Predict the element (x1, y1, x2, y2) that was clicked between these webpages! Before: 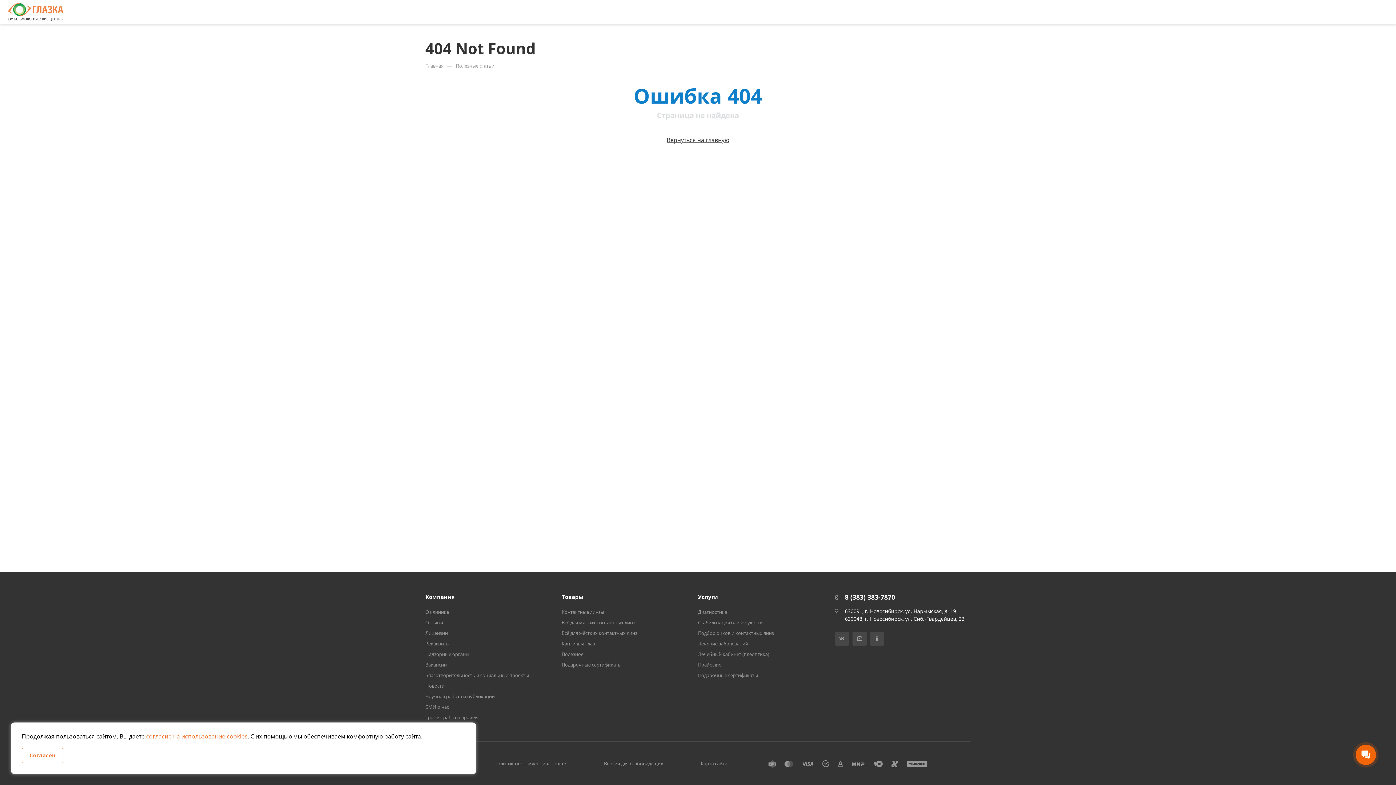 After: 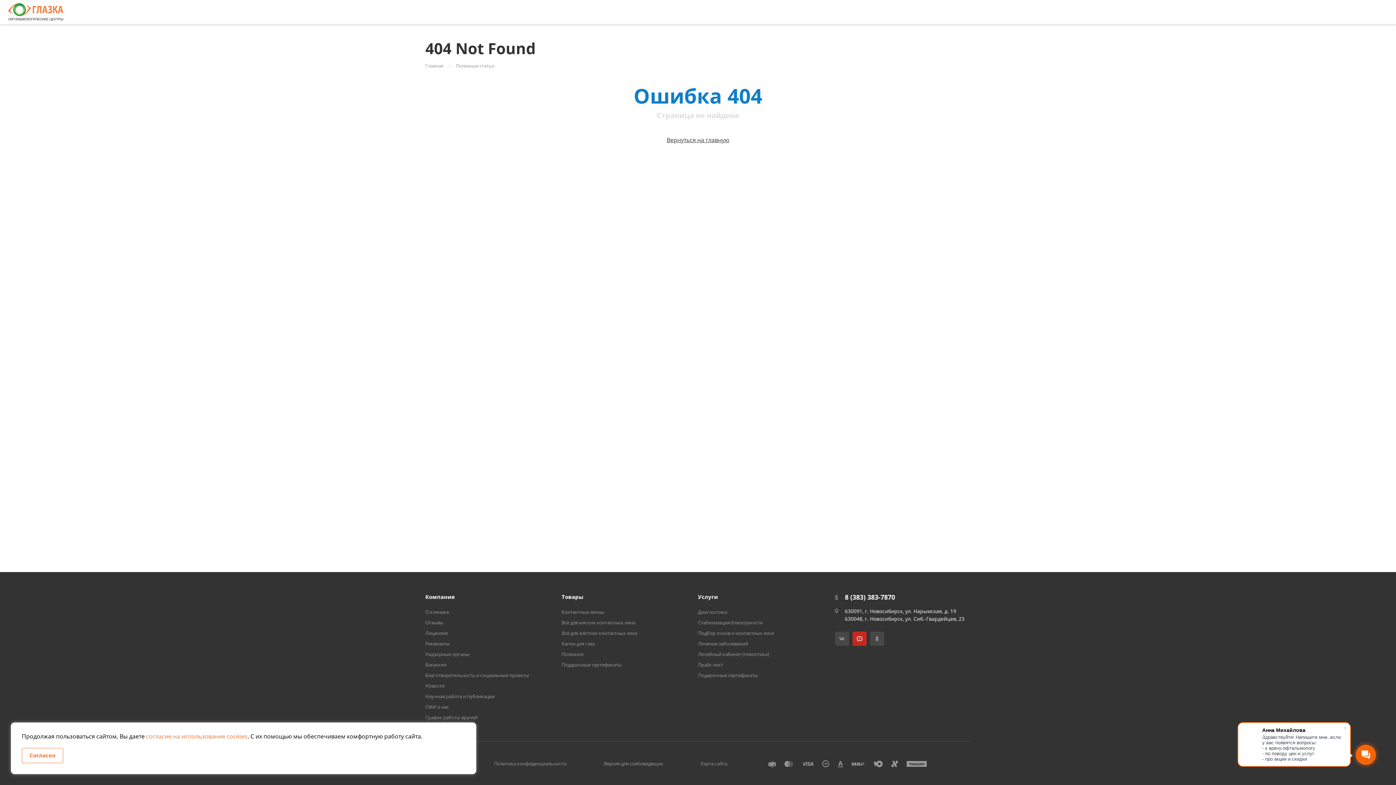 Action: bbox: (852, 631, 866, 646)